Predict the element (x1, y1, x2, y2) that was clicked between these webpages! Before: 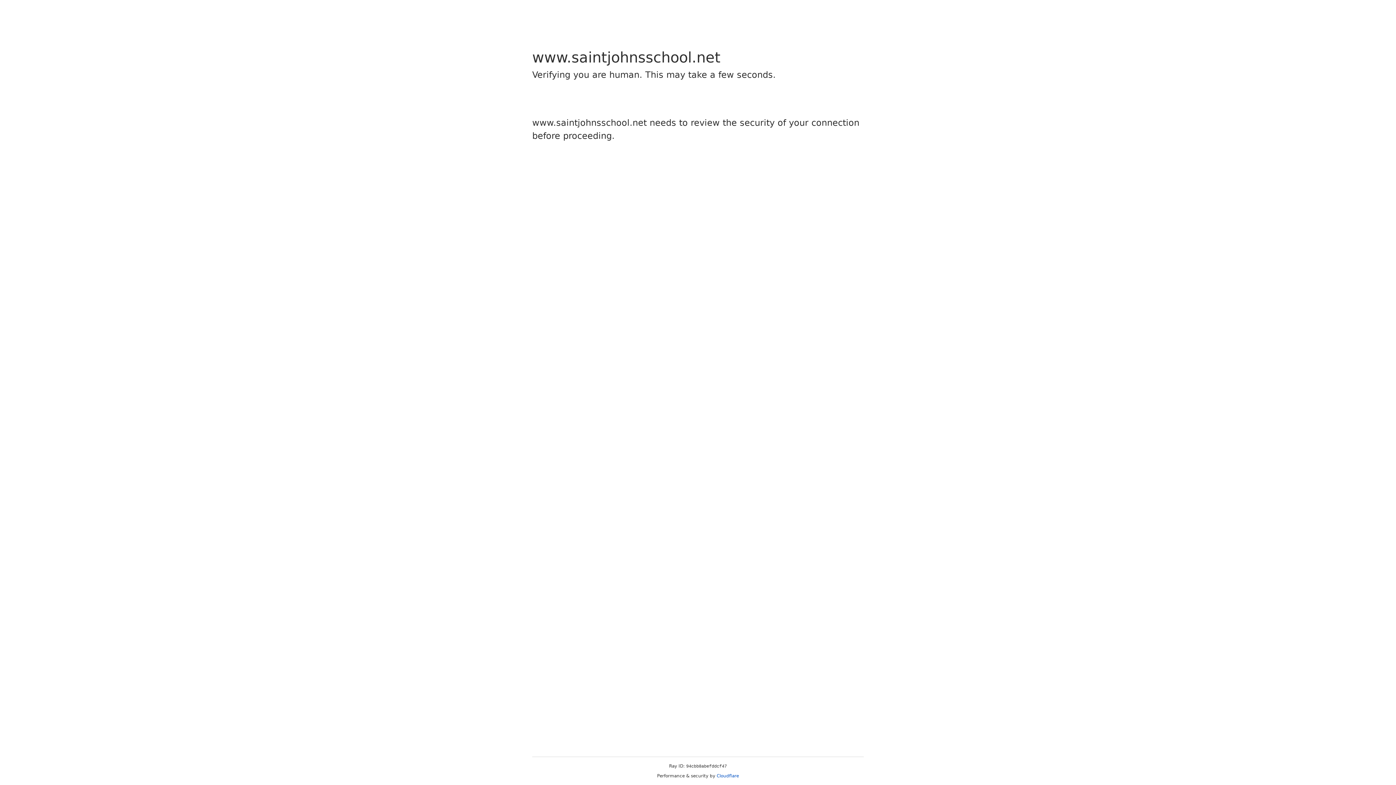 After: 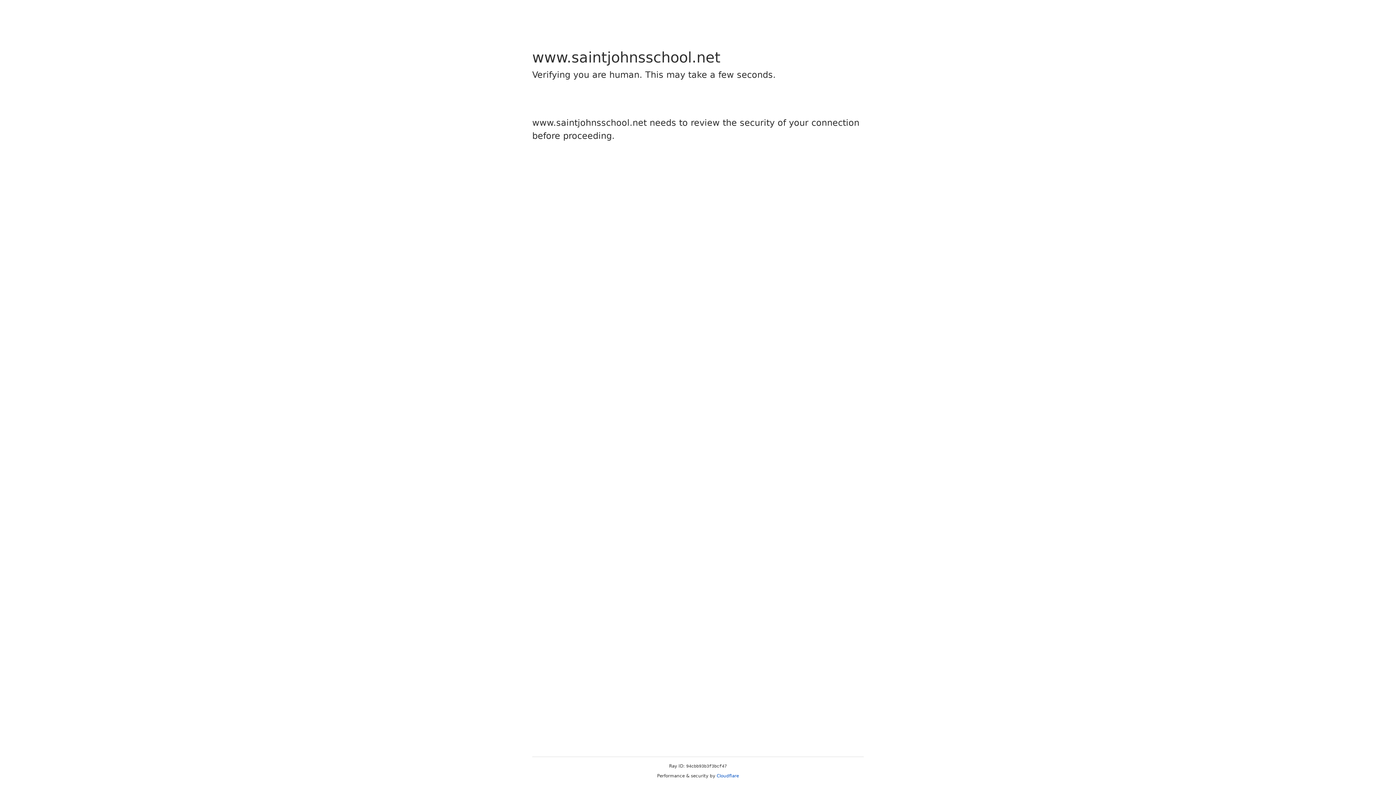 Action: bbox: (716, 773, 739, 778) label: Cloudflare